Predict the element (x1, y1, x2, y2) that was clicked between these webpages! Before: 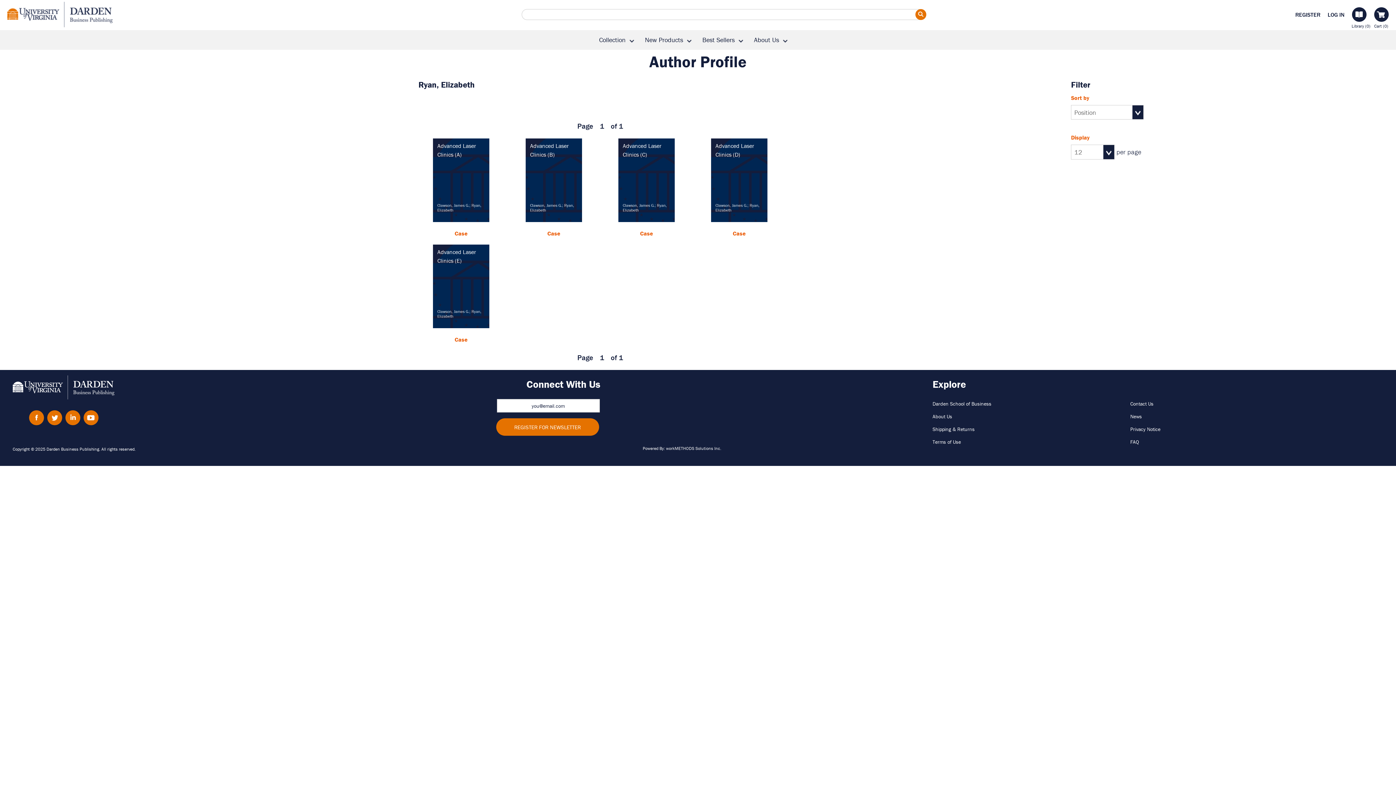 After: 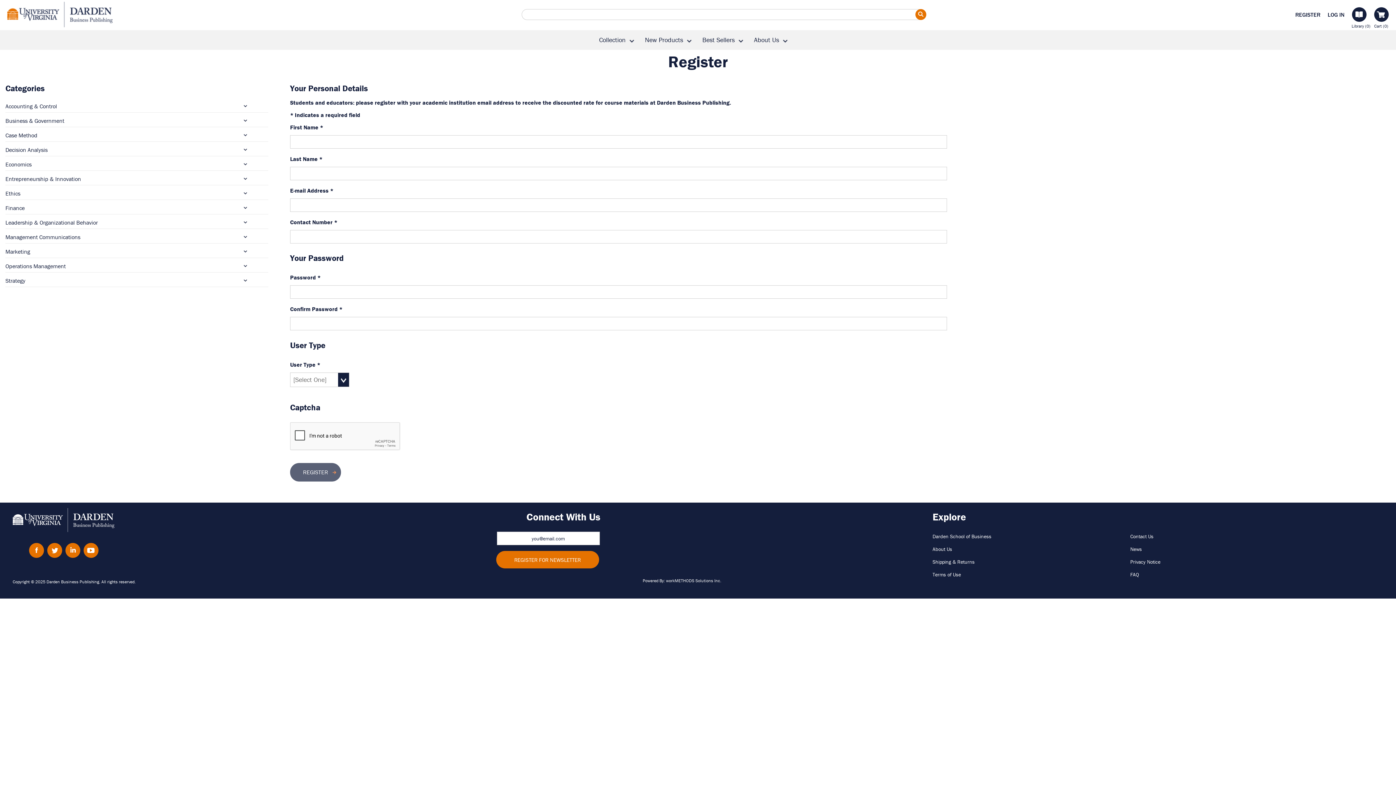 Action: label: REGISTER bbox: (1295, 1, 1320, 18)